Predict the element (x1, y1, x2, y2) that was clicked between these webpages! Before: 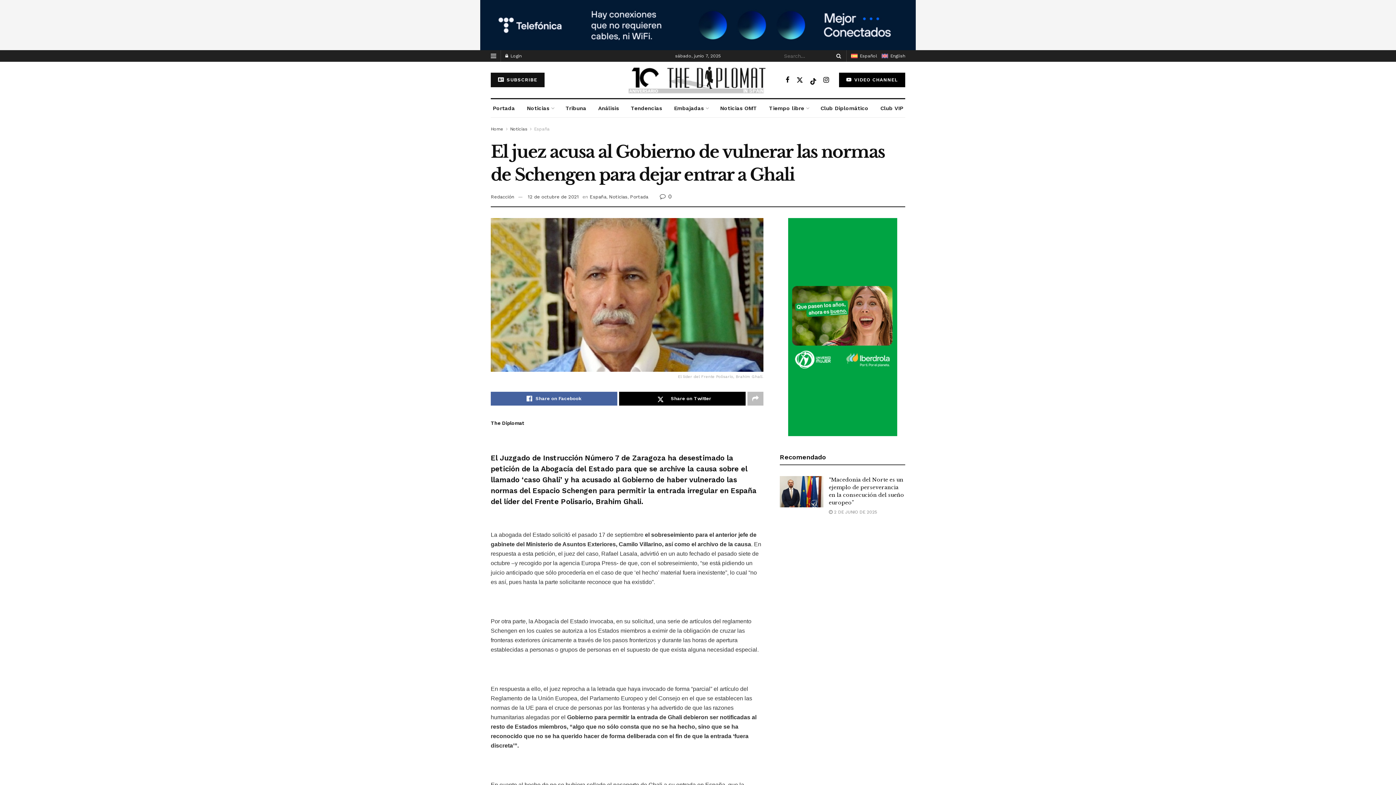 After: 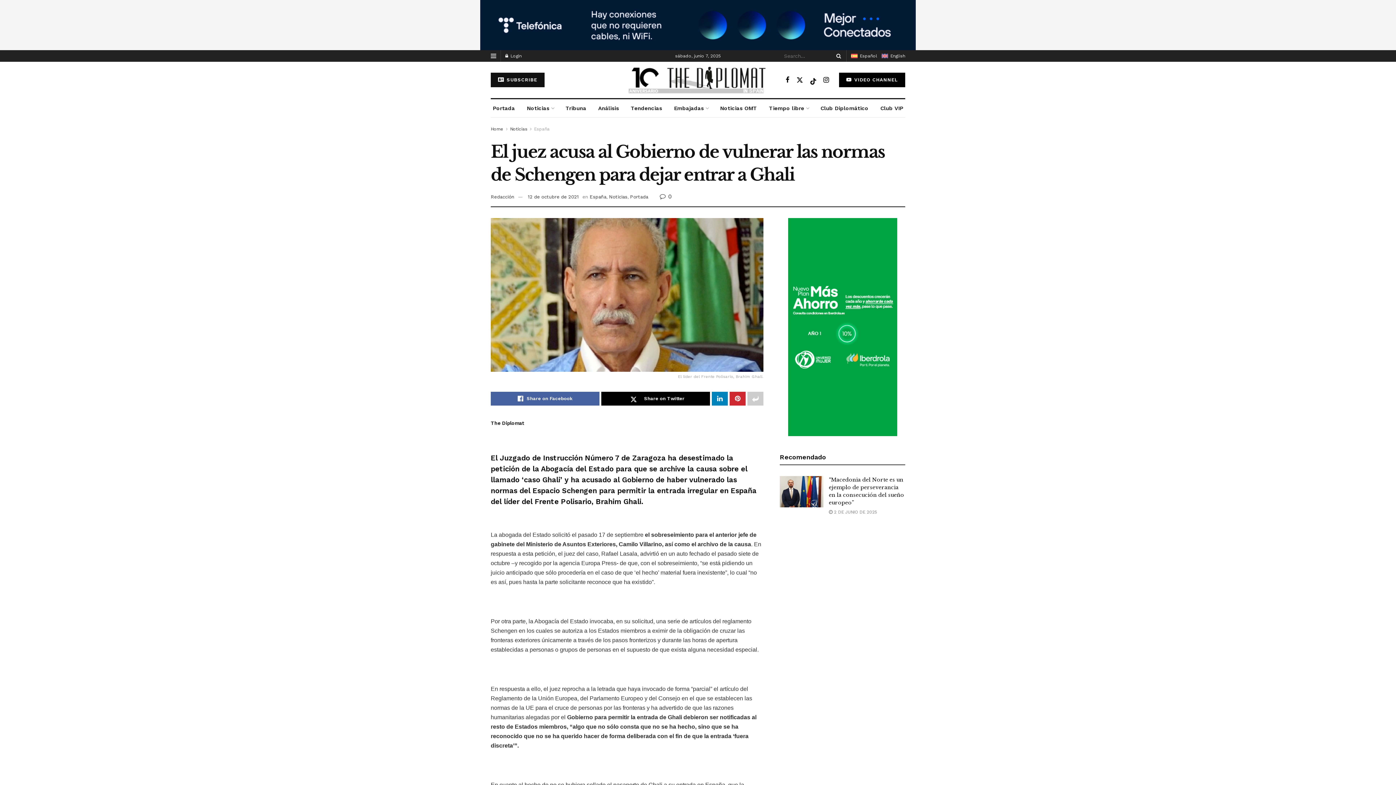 Action: bbox: (747, 378, 763, 392) label: Share on another social media platform